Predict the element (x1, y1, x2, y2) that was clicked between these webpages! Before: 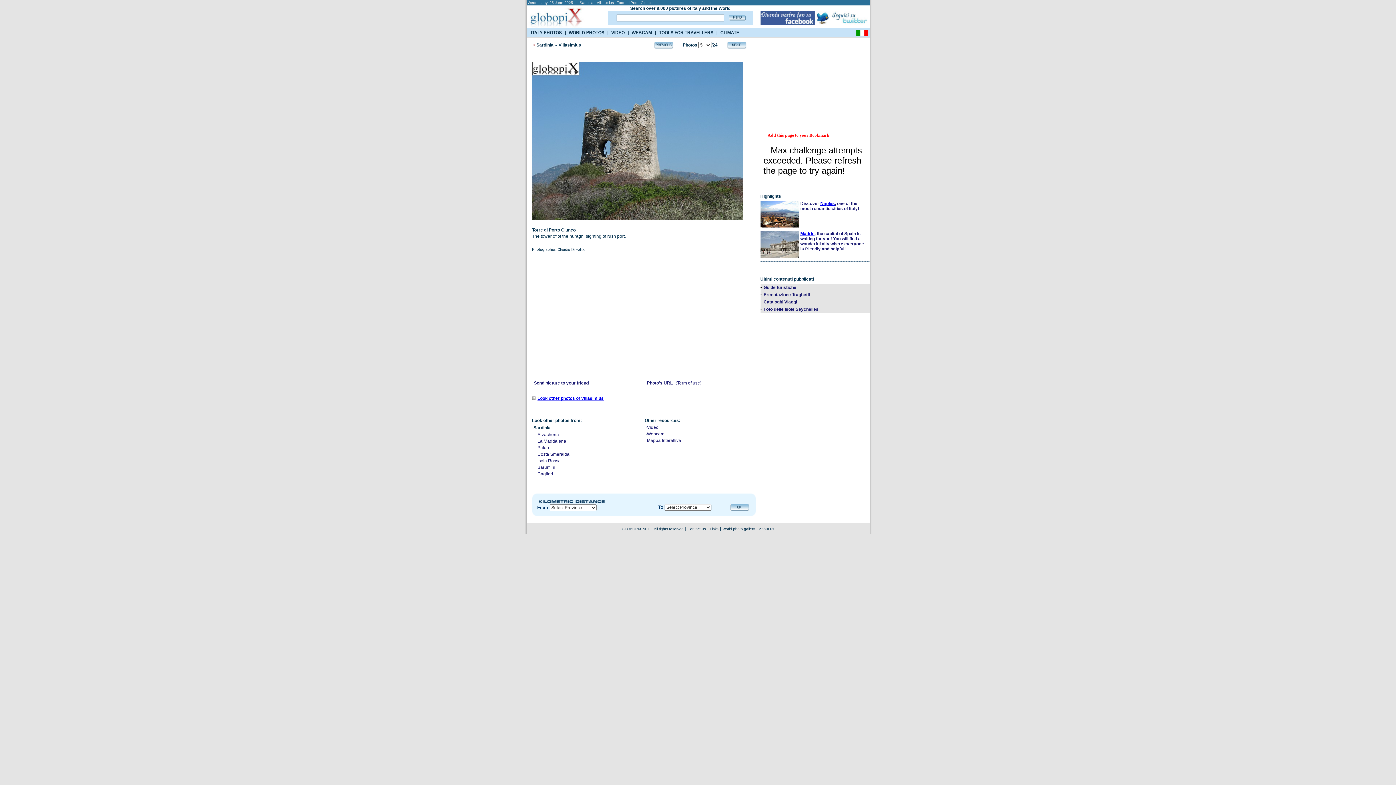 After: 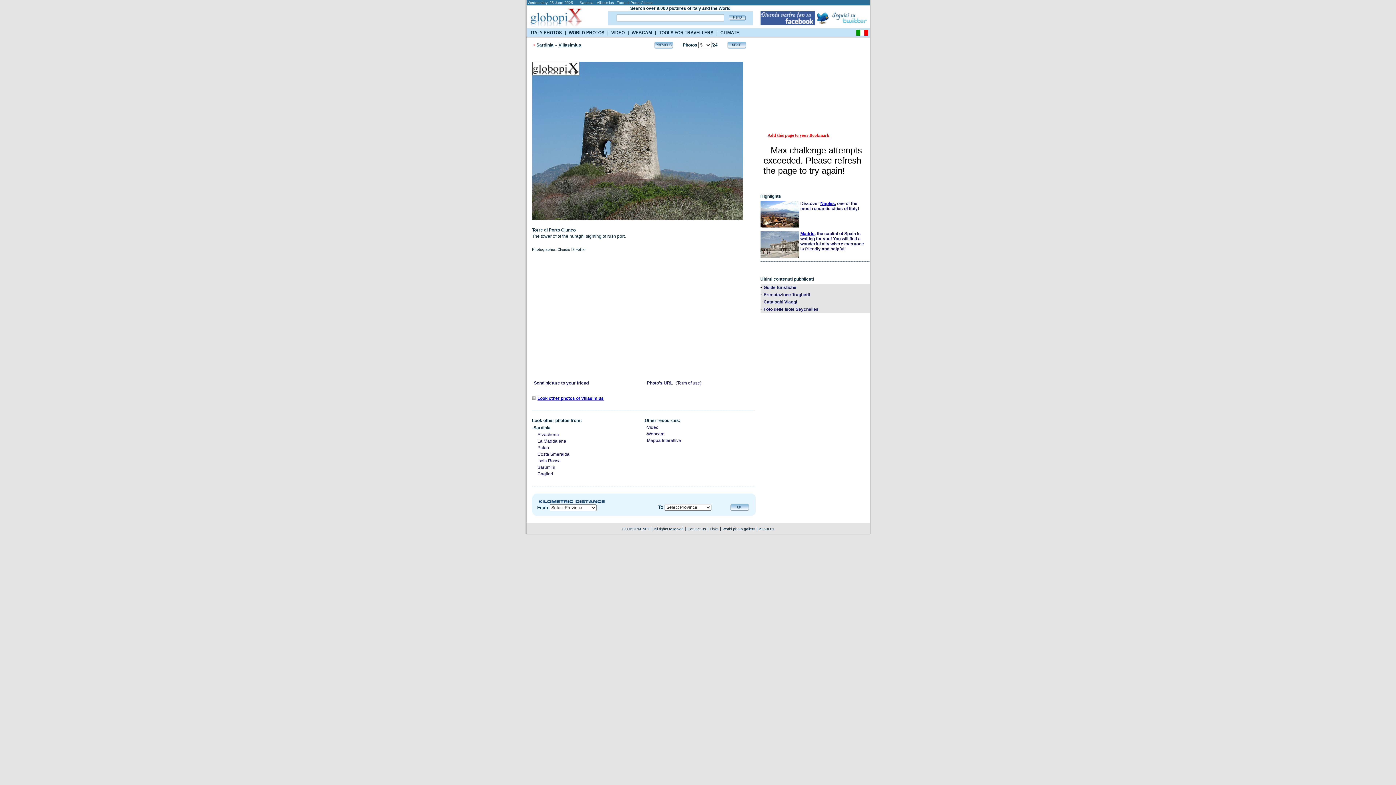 Action: label: Add this page to your Bookmark bbox: (767, 132, 829, 137)